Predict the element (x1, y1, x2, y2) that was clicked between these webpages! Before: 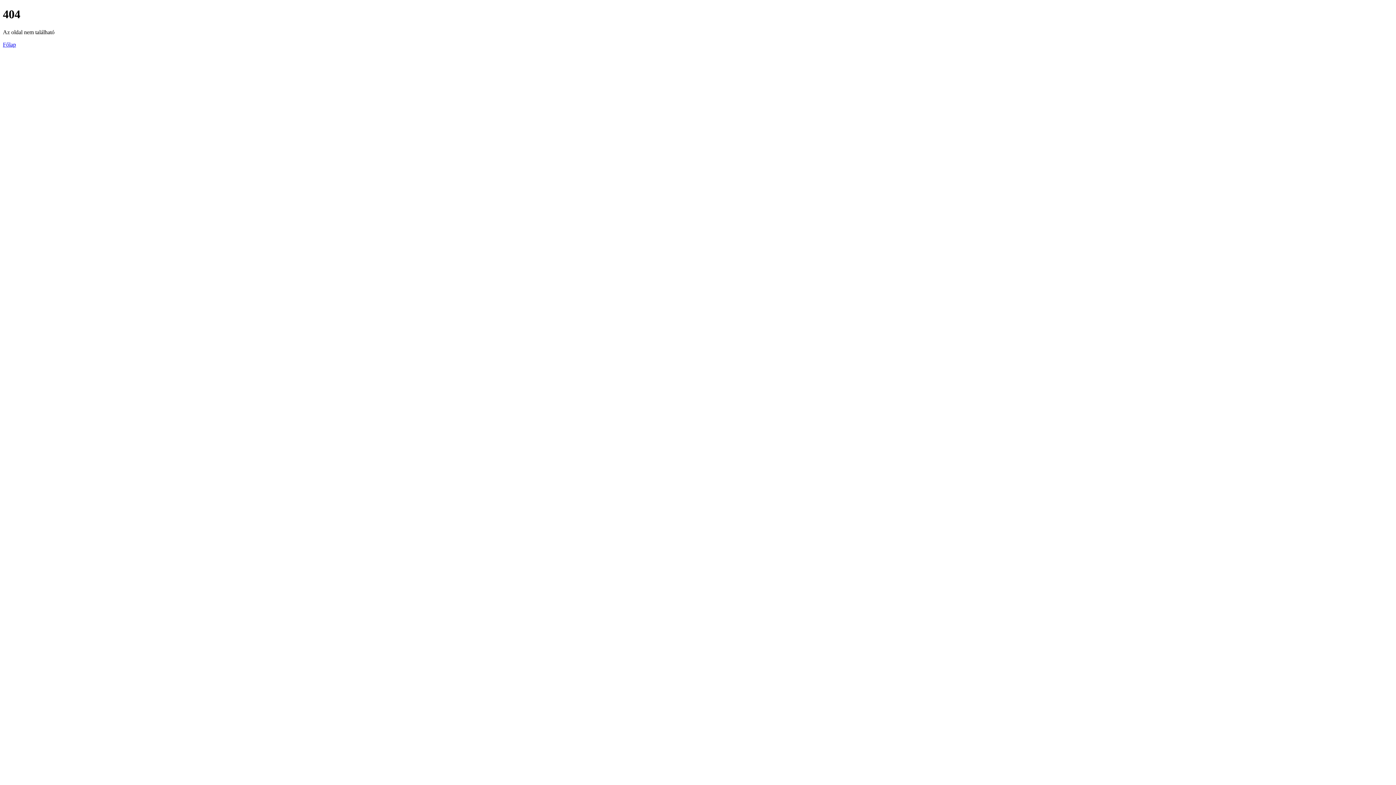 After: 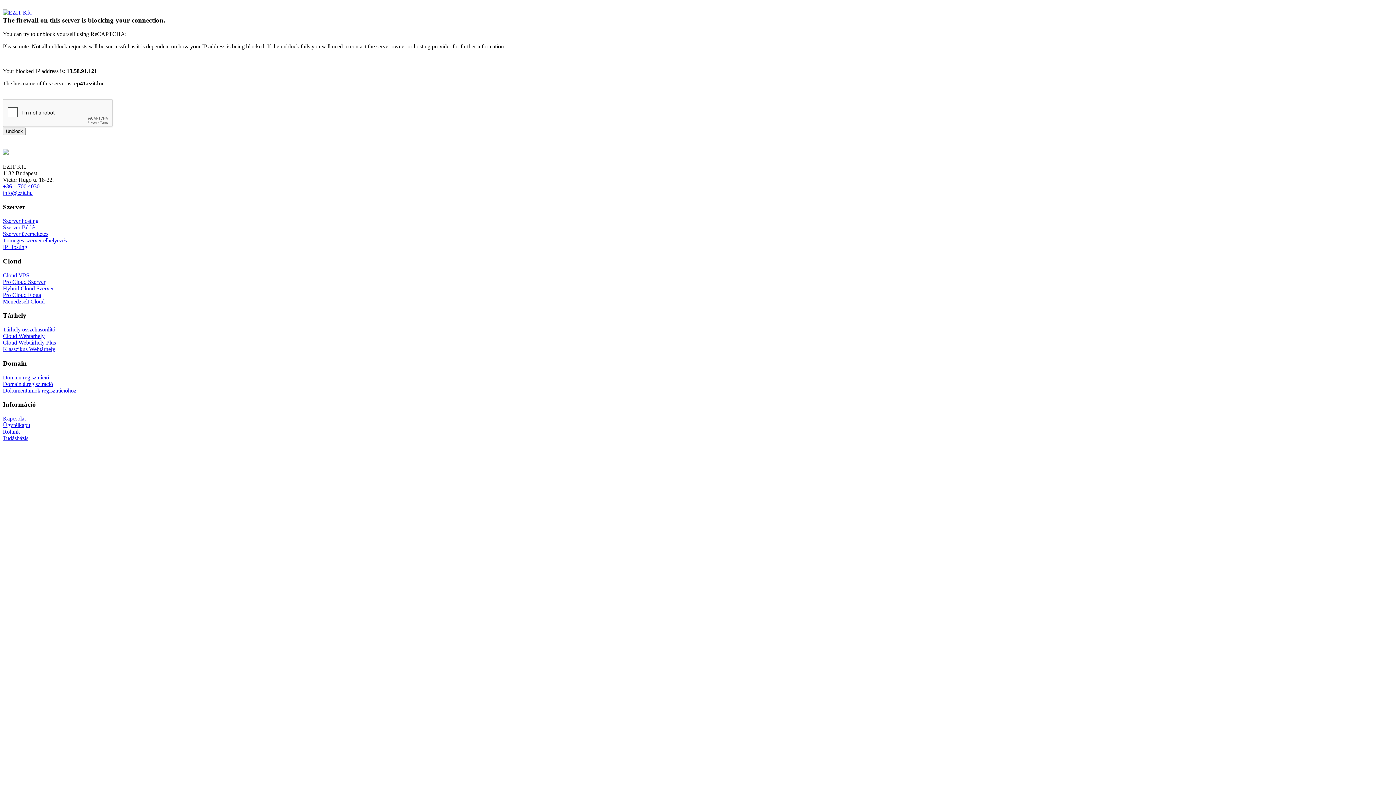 Action: bbox: (2, 41, 16, 47) label: Főlap